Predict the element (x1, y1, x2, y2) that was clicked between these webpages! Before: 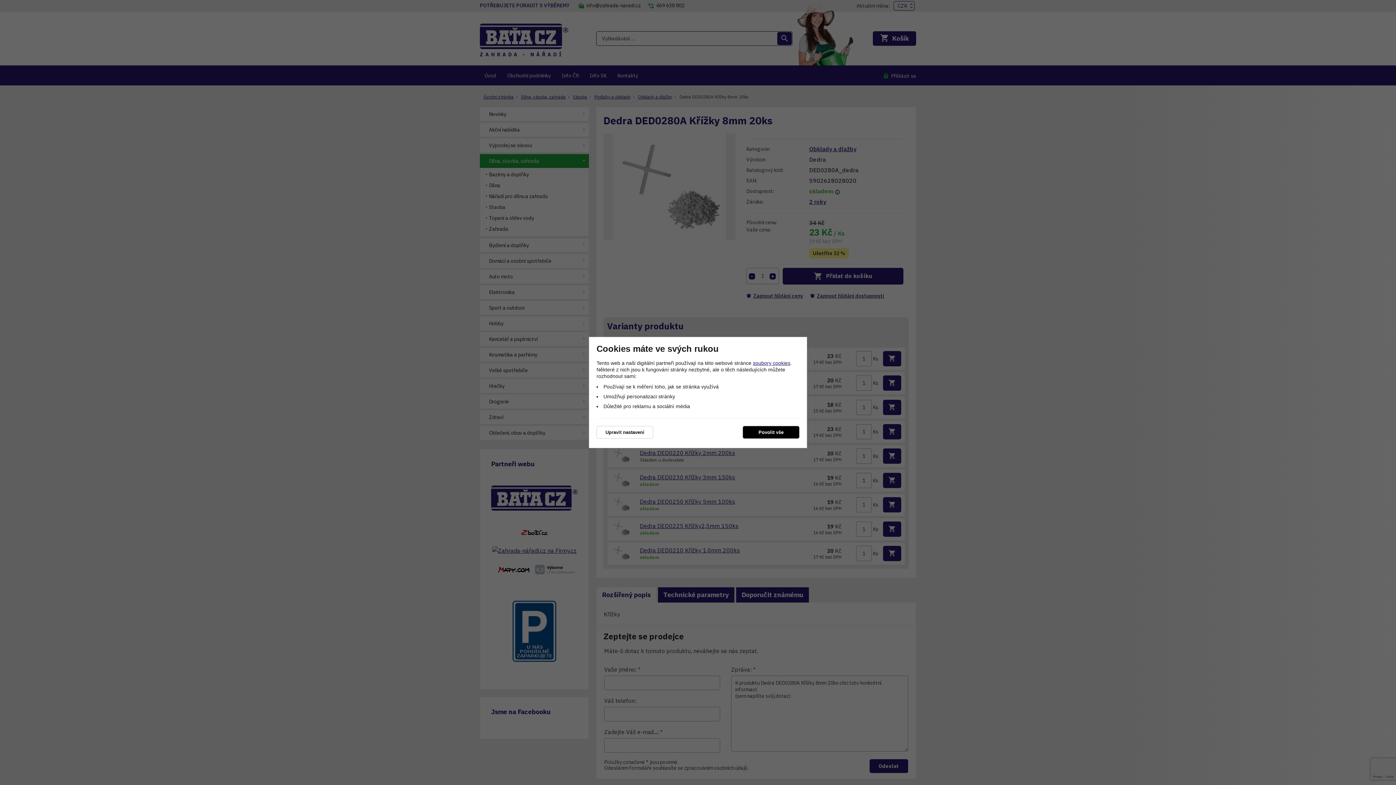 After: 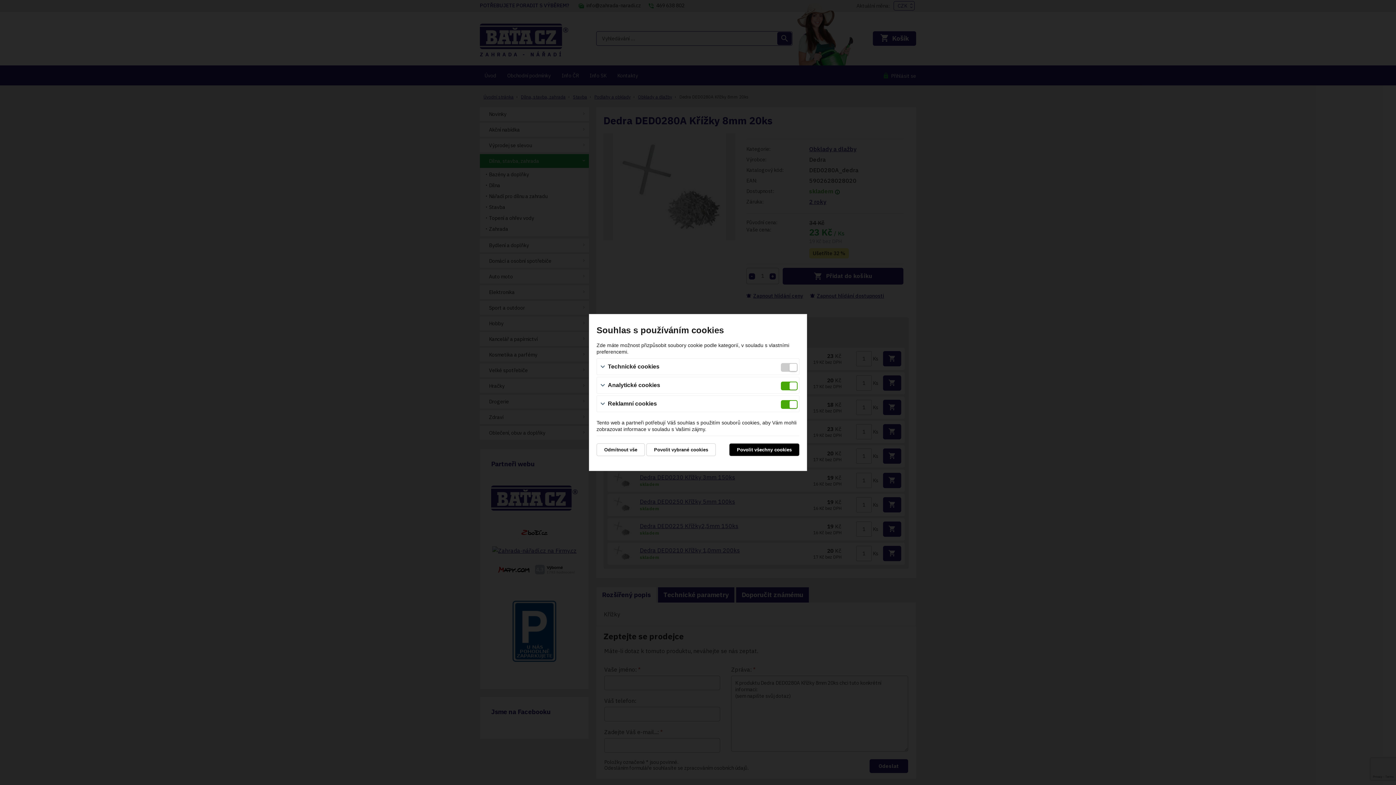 Action: label: Upravit nastavení bbox: (596, 426, 653, 438)